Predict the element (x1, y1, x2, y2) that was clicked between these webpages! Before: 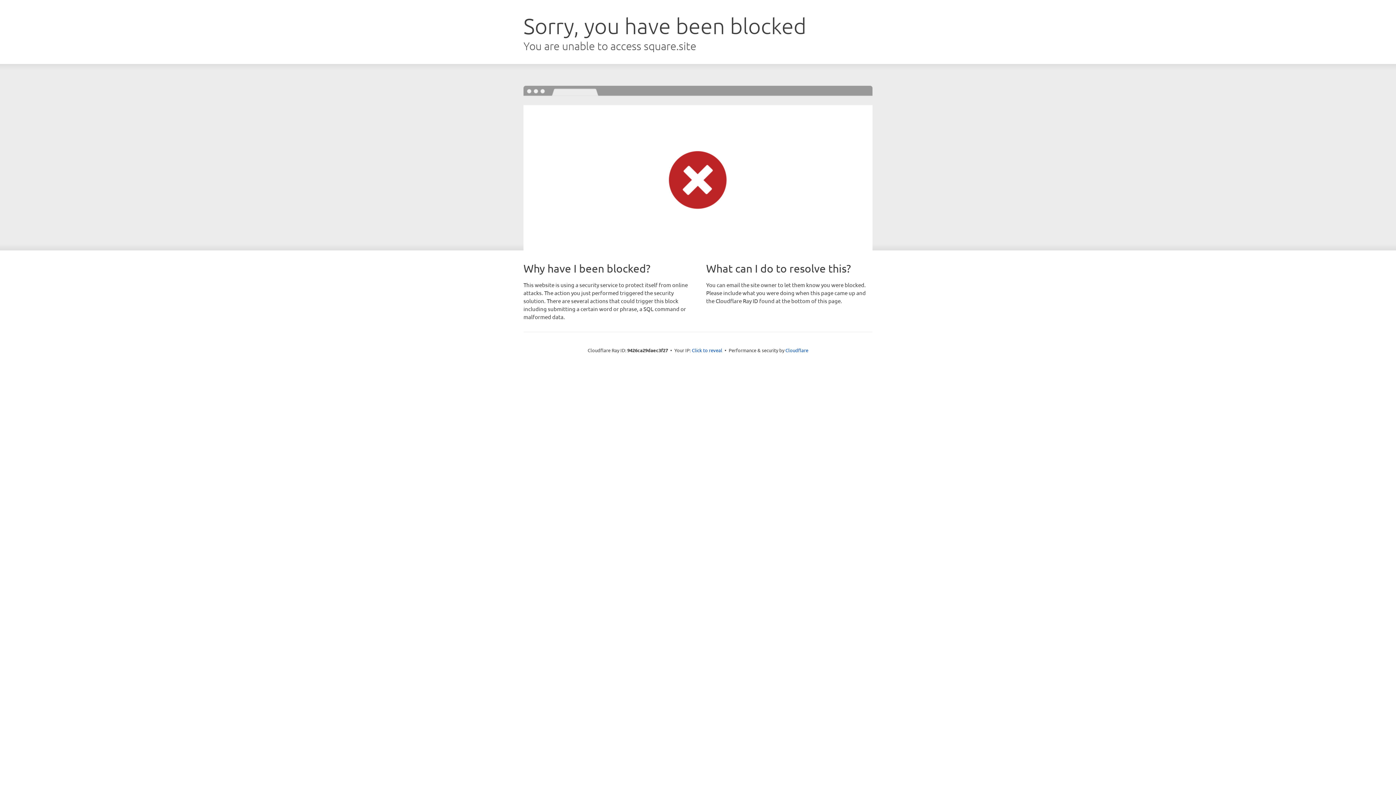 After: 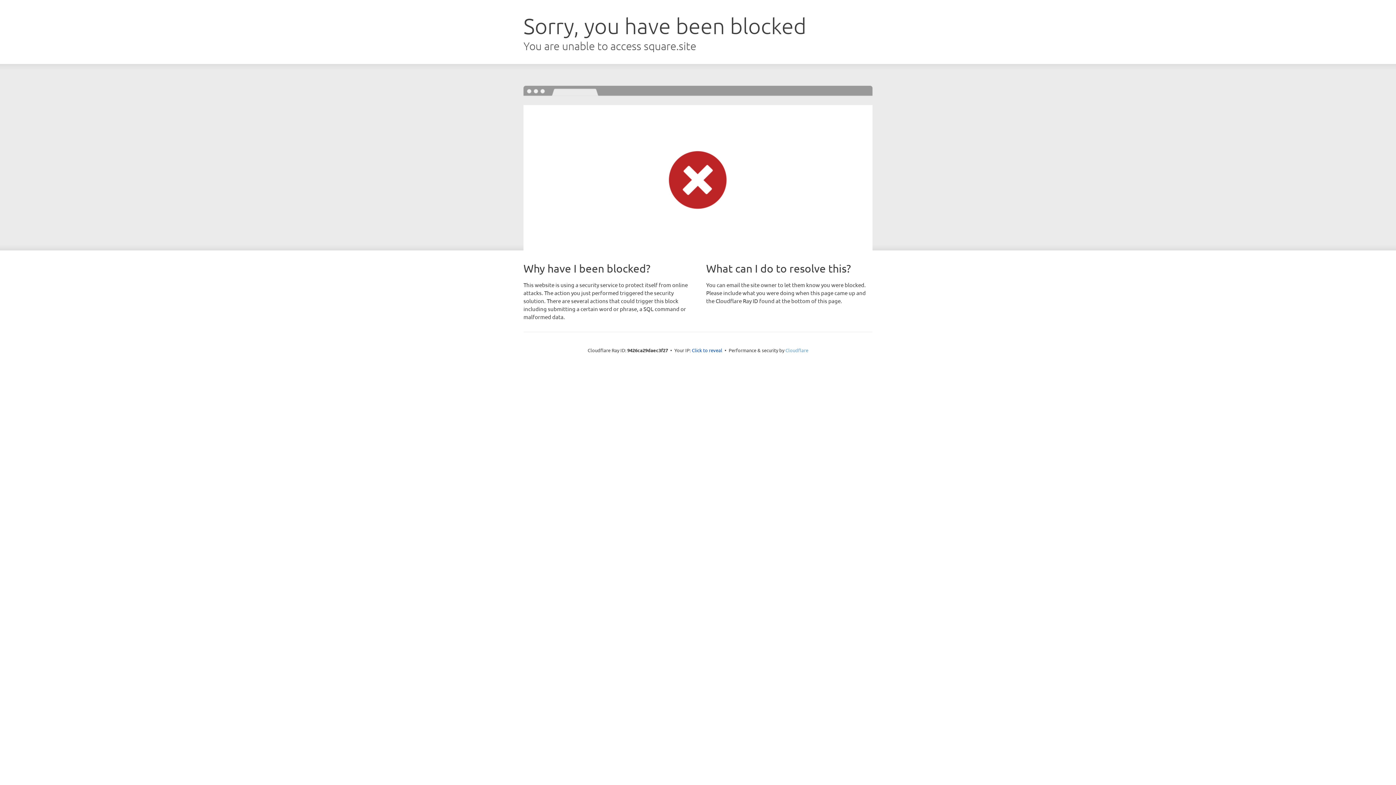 Action: label: Cloudflare bbox: (785, 347, 808, 353)